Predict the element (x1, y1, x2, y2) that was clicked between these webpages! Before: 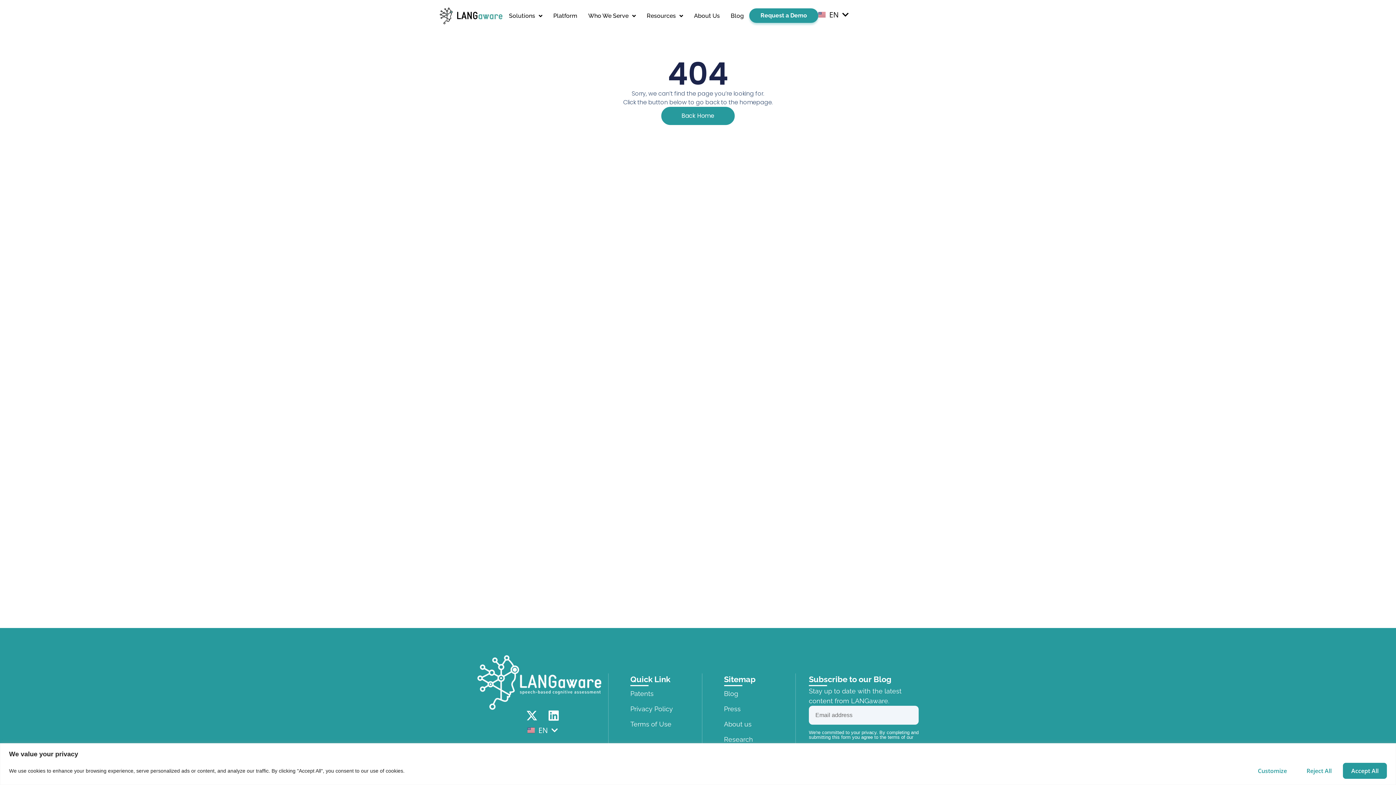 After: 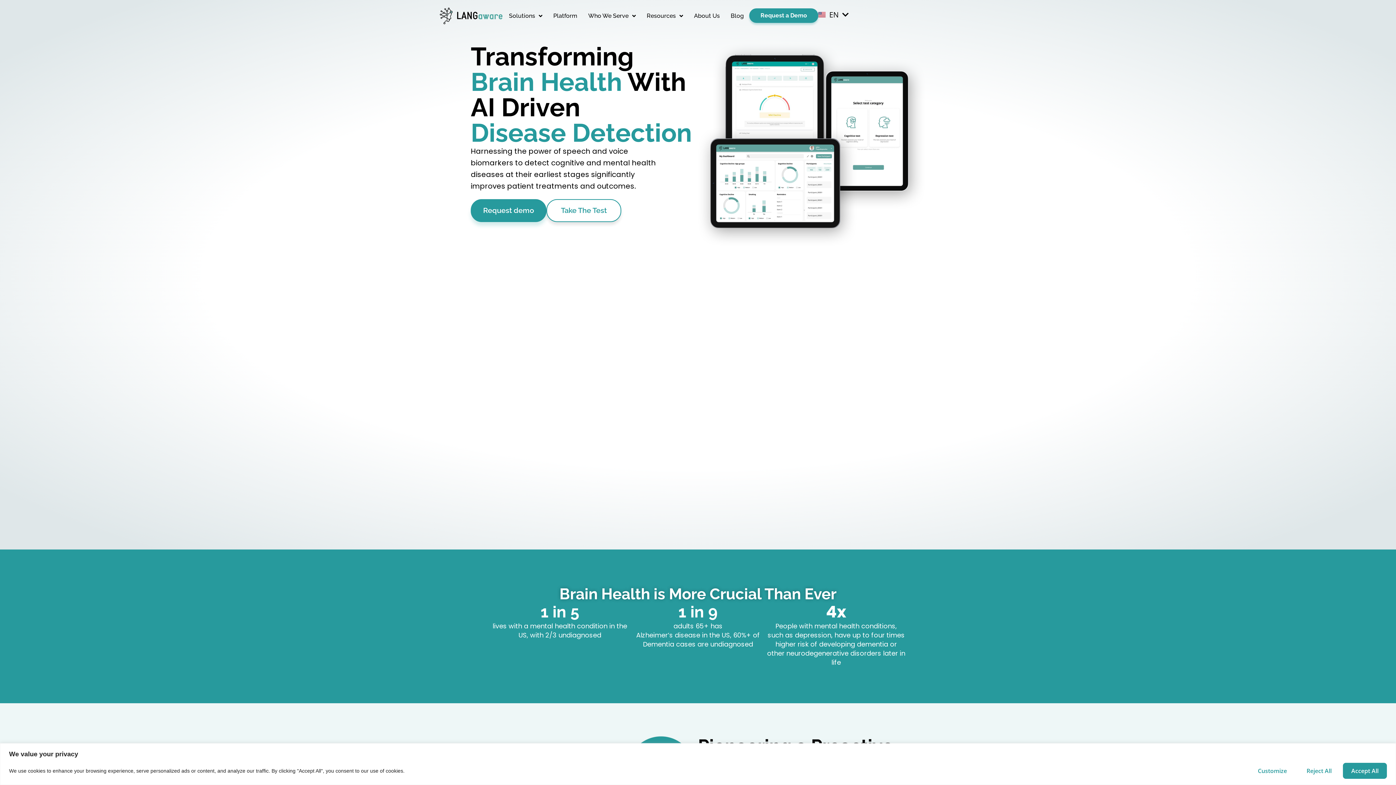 Action: bbox: (661, 107, 734, 125) label: Back Home